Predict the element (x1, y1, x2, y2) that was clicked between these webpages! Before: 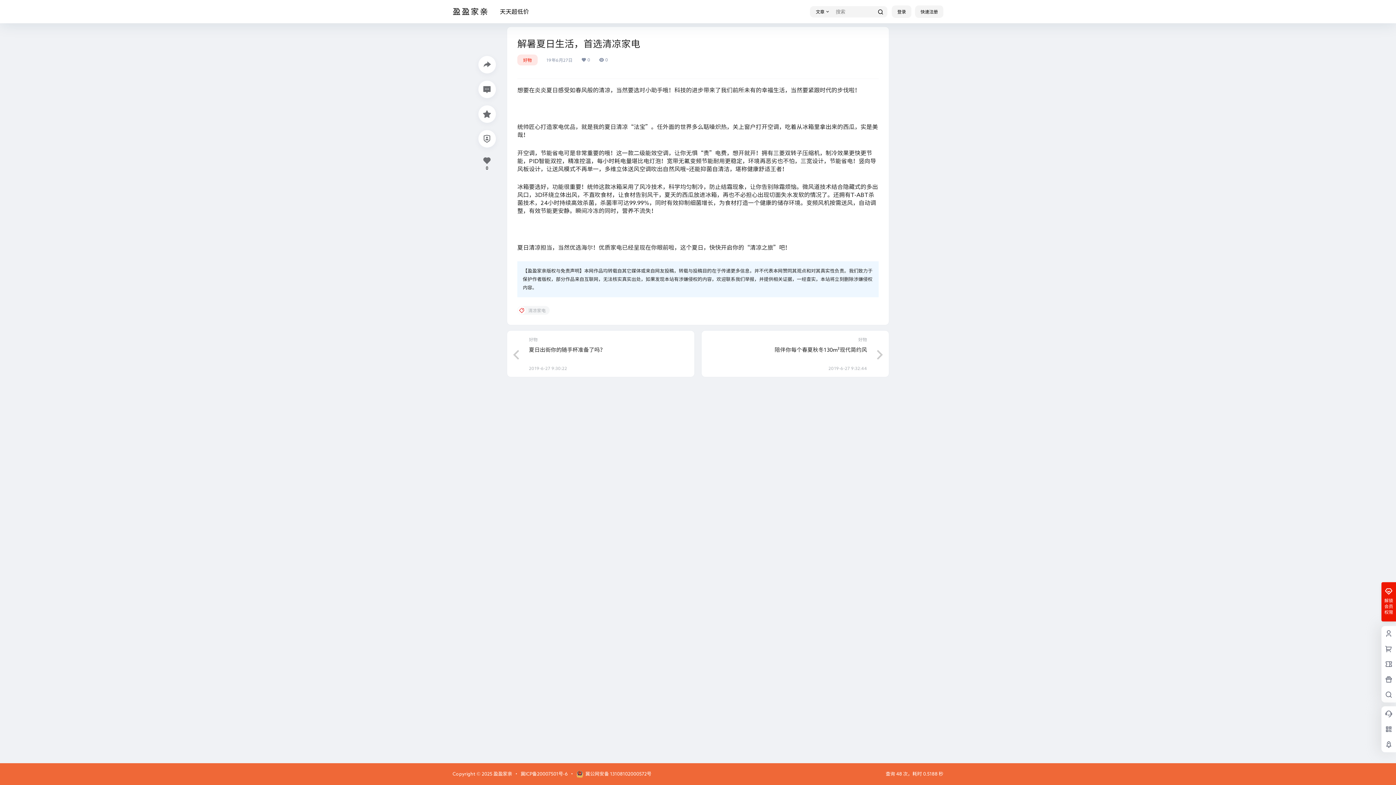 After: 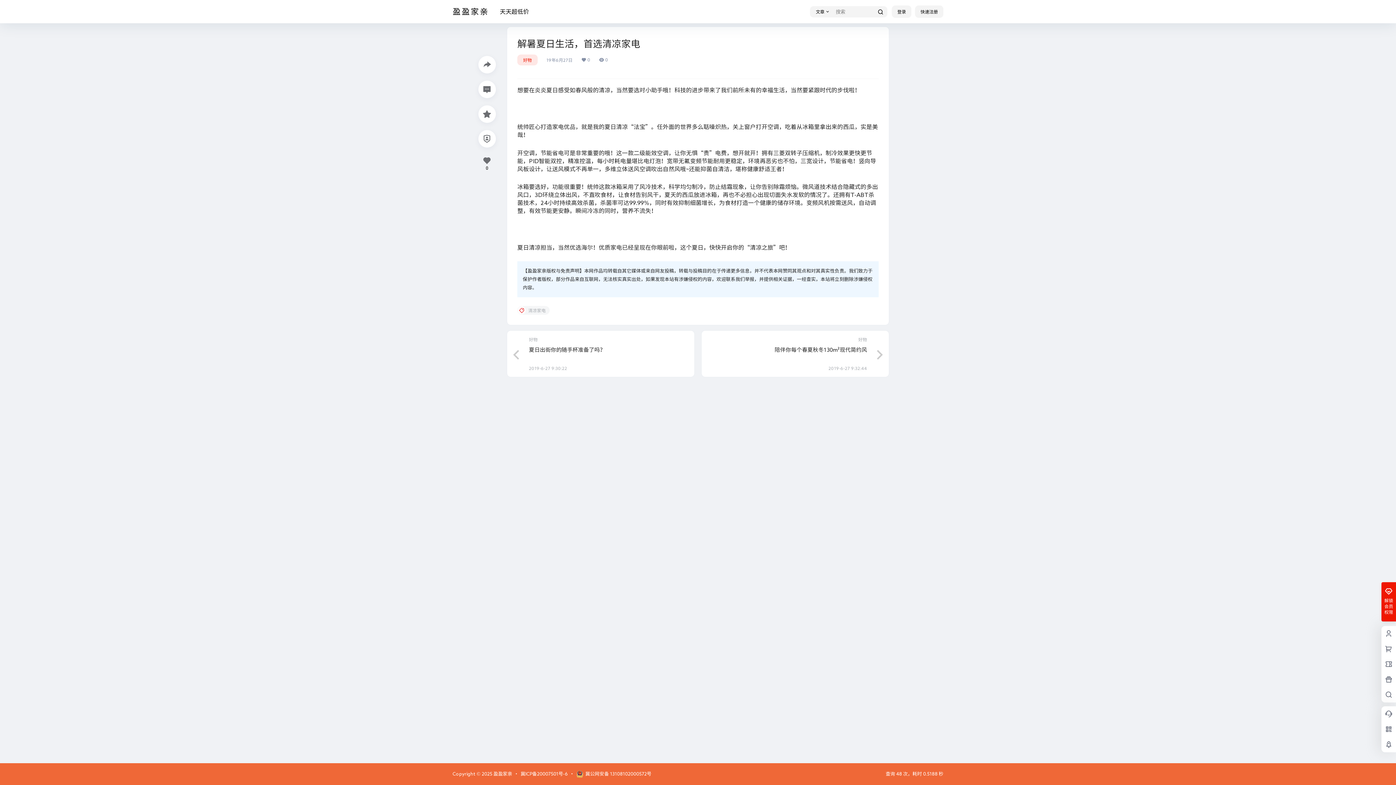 Action: bbox: (517, 54, 537, 65) label: 好物